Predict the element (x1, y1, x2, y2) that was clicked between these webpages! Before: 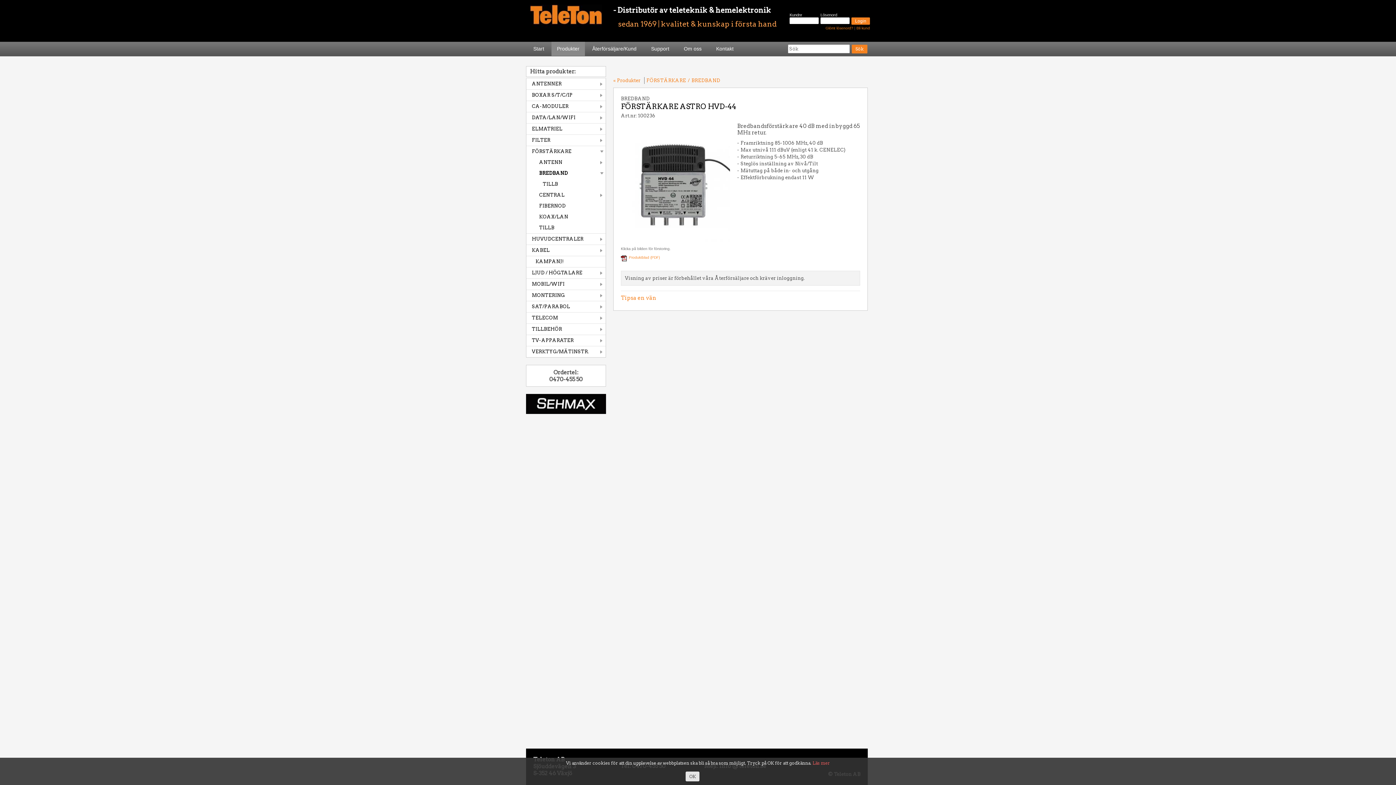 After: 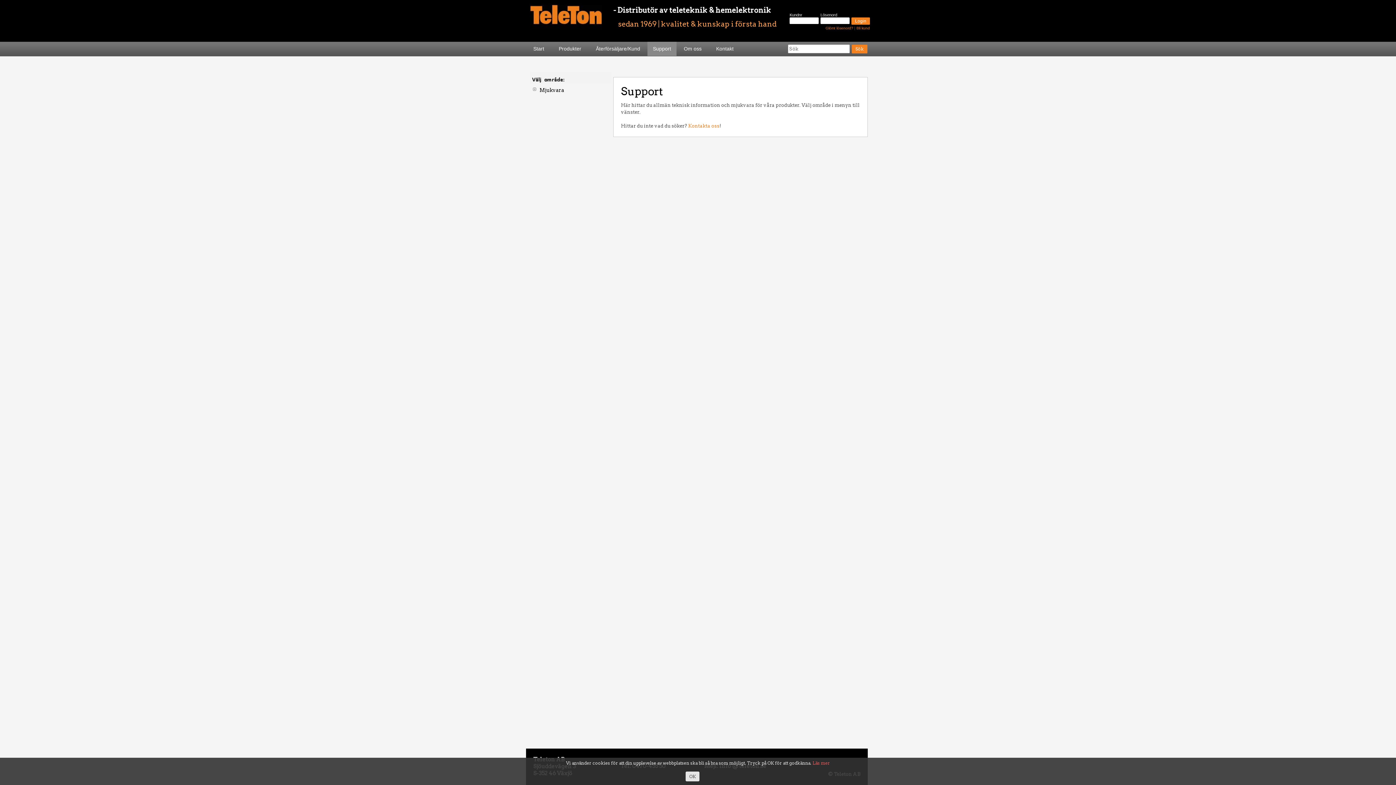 Action: label: Support bbox: (651, 45, 669, 51)